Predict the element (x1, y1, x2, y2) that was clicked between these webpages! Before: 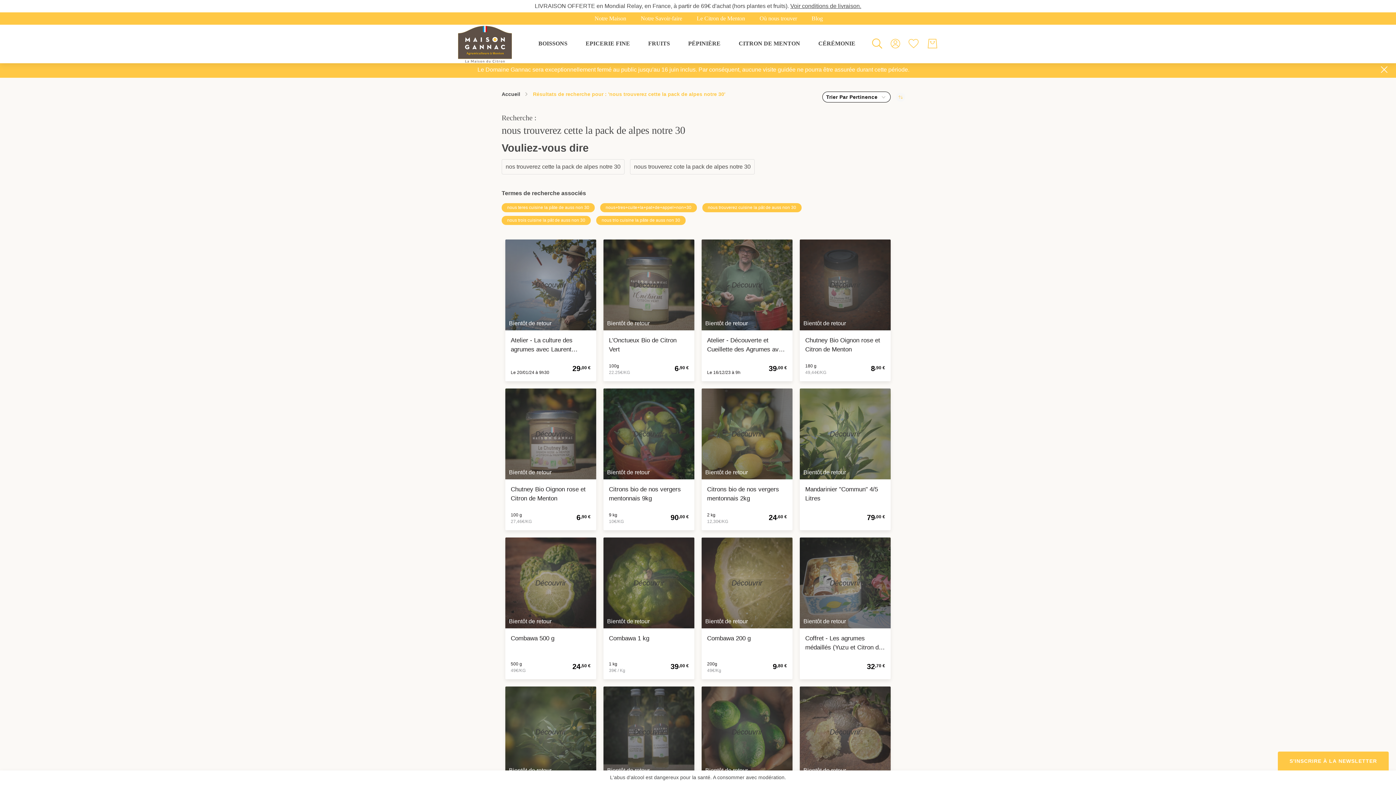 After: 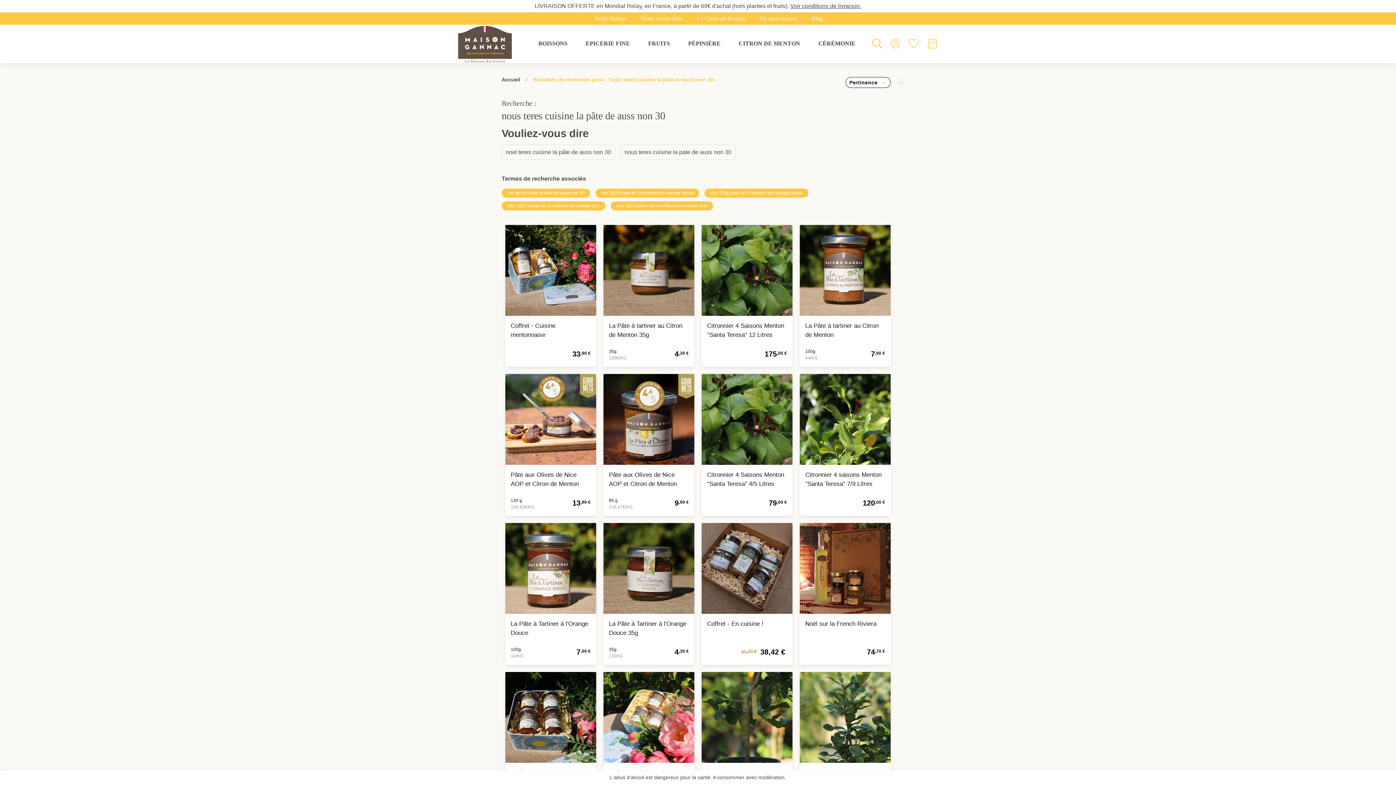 Action: label: nous teres cuisine la pâte de auss non 30 bbox: (501, 203, 594, 212)